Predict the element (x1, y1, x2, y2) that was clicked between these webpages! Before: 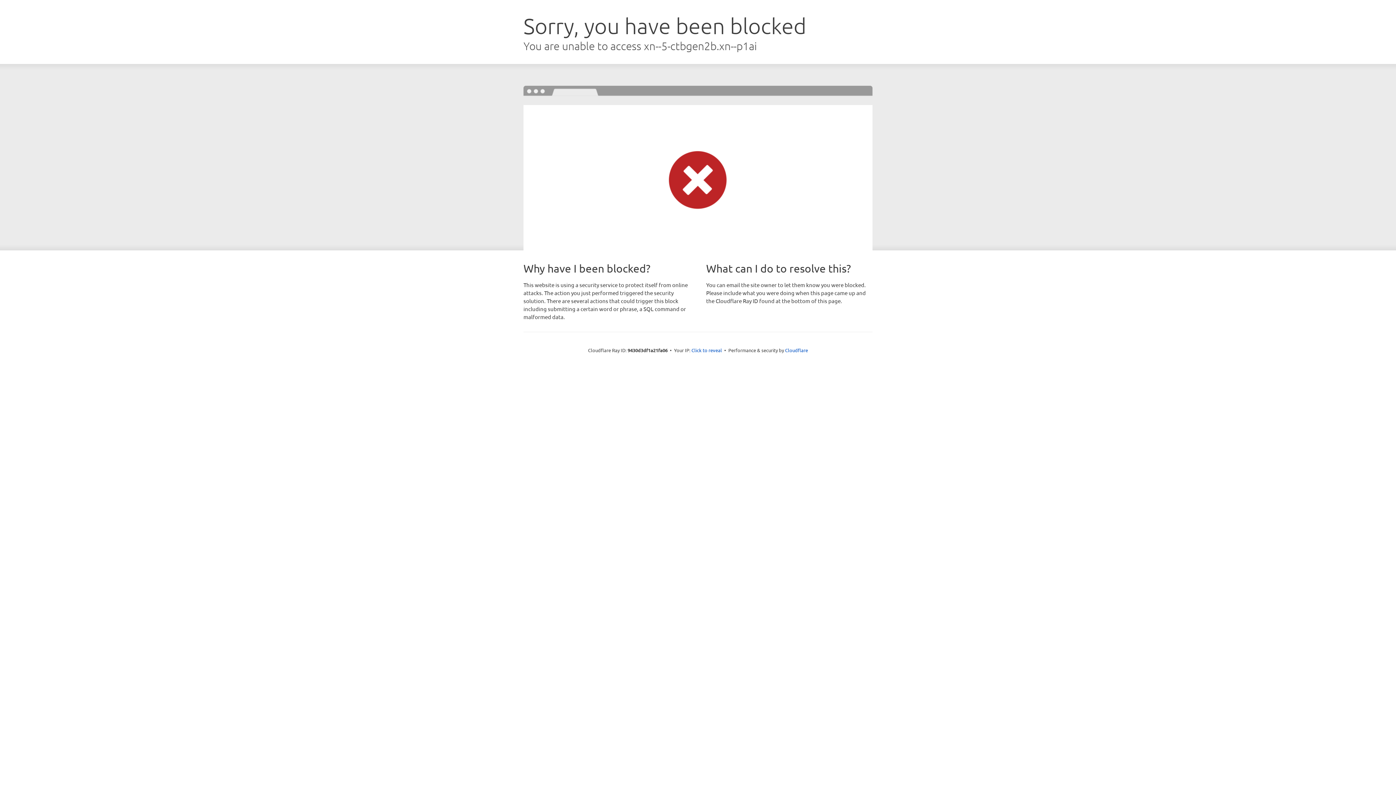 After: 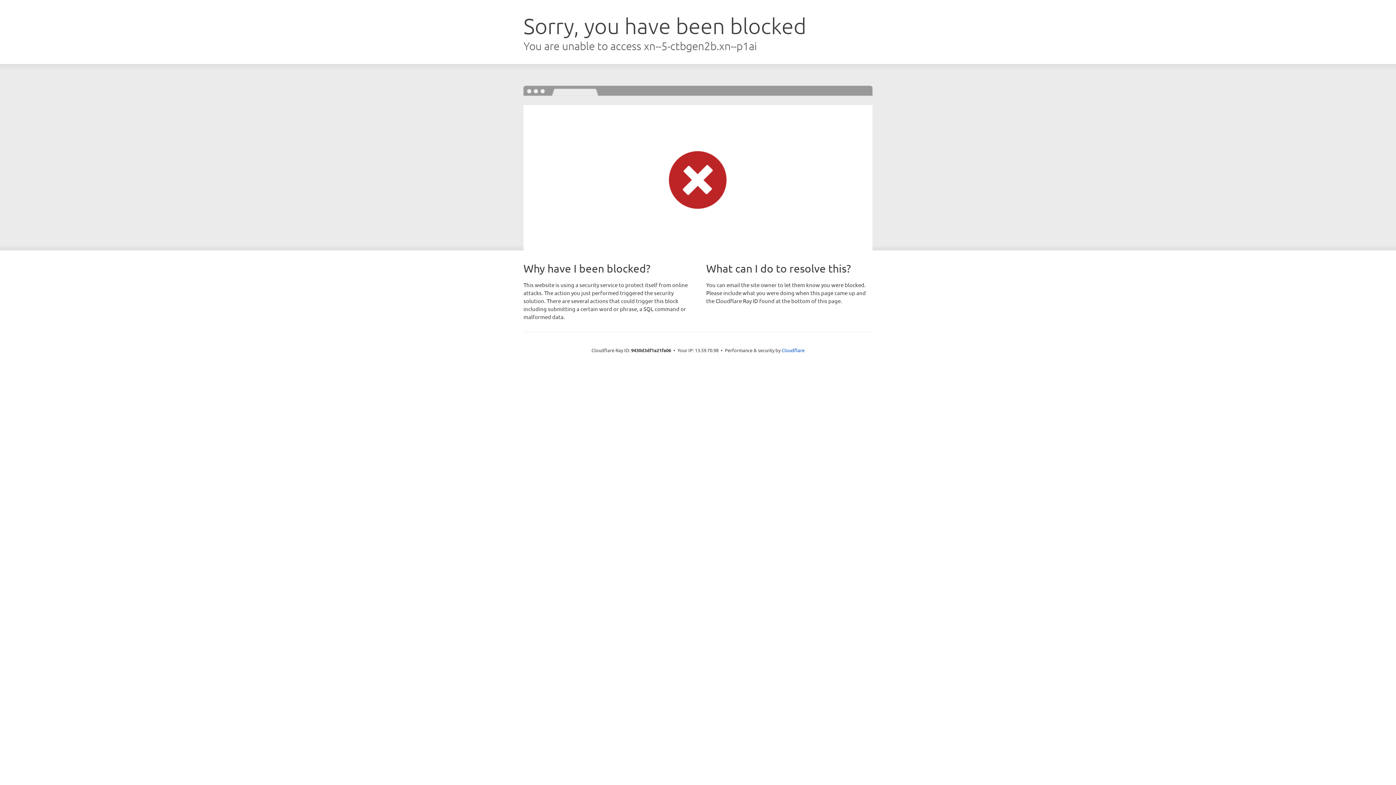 Action: bbox: (691, 346, 722, 353) label: Click to reveal